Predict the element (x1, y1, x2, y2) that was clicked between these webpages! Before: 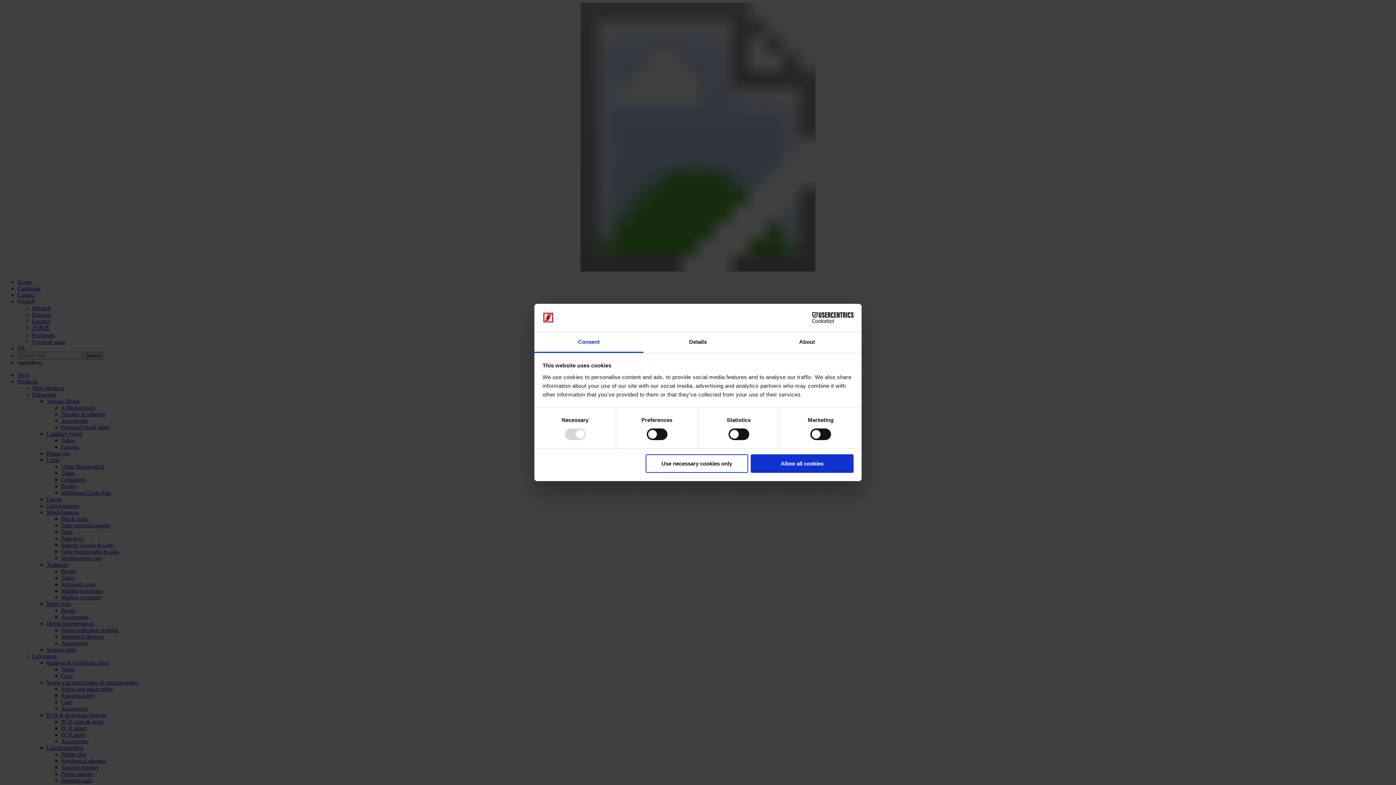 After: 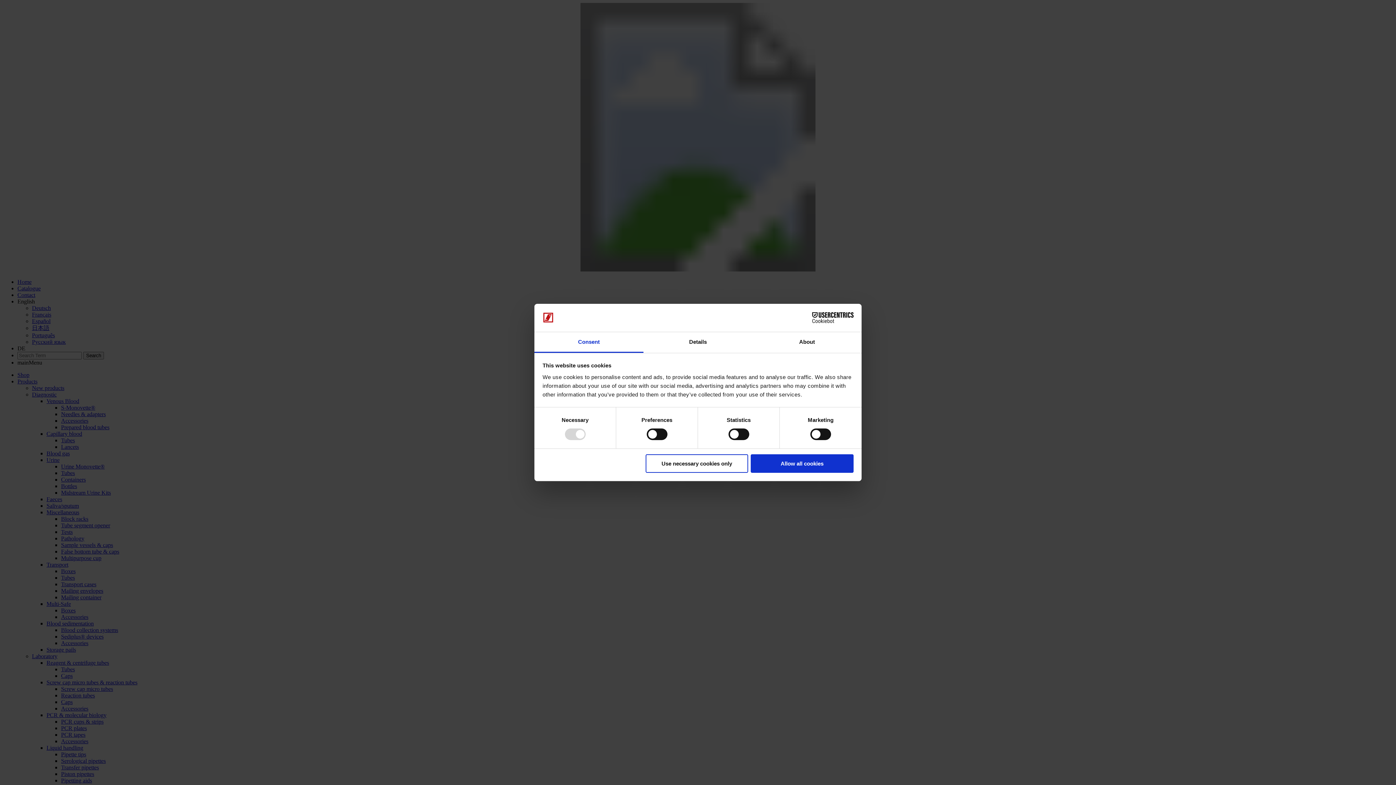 Action: label: Consent bbox: (534, 332, 643, 353)